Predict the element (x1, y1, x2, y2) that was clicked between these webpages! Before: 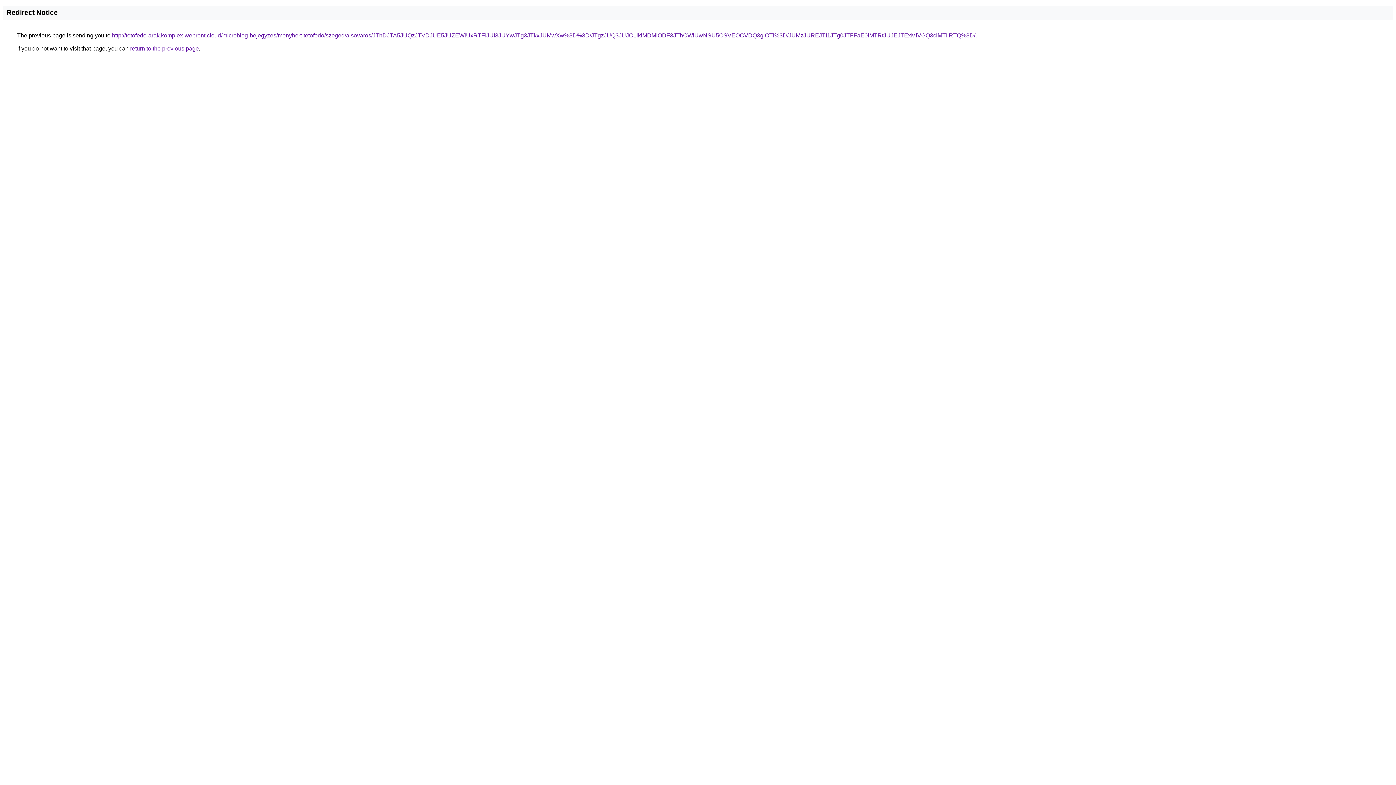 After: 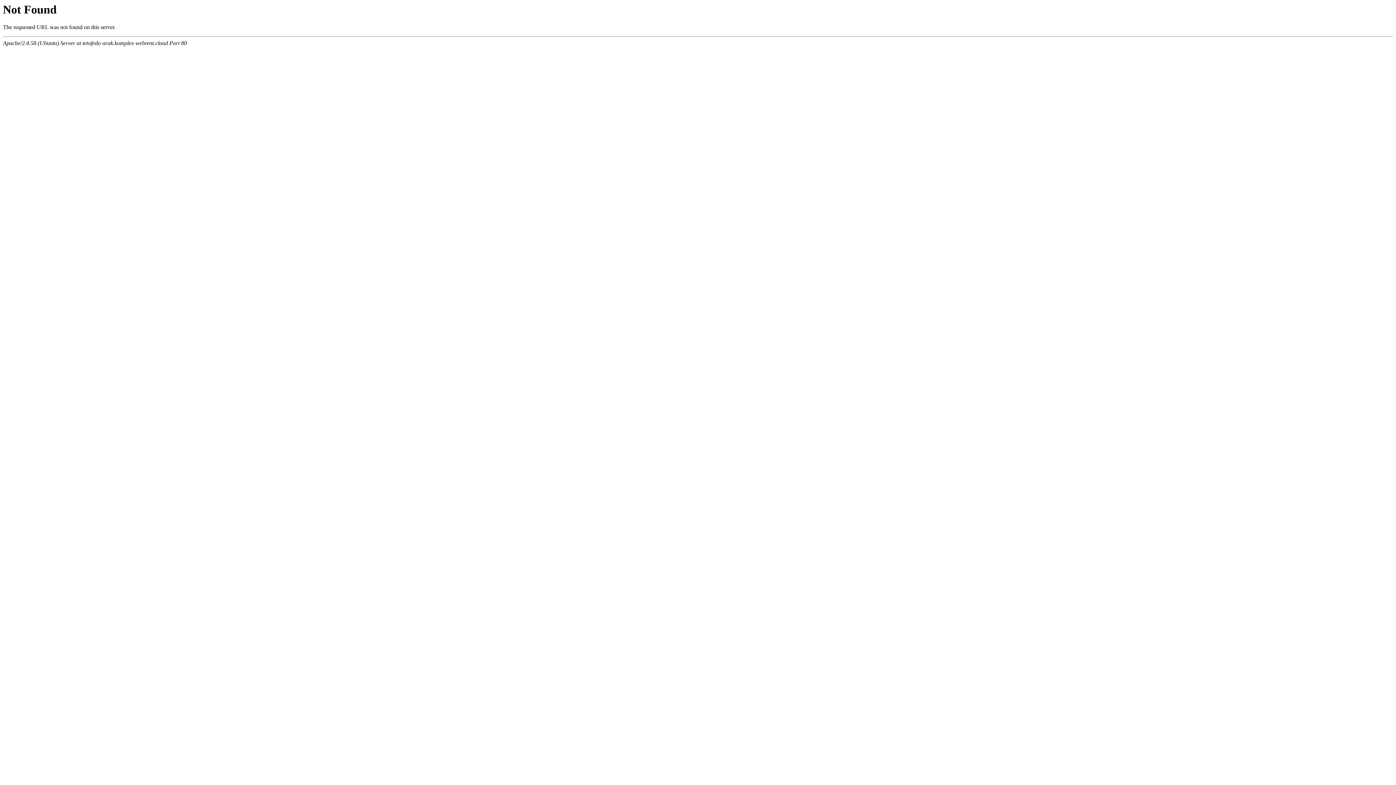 Action: label: http://tetofedo-arak.komplex-webrent.cloud/microblog-bejegyzes/menyhert-tetofedo/szeged/alsovaros/JThDJTA5JUQzJTVDJUE5JUZEWiUxRTFIJUI3JUYwJTg3JTkxJUMwXw%3D%3D/JTgzJUQ3JUJCLlklMDMlODF3JThCWiUwNSU5OSVEOCVDQ3glOTI%3D/JUMzJUREJTI1JTg0JTFFaE0lMTRtJUJEJTExMiVGQ3clMTIlRTQ%3D/ bbox: (112, 32, 975, 38)